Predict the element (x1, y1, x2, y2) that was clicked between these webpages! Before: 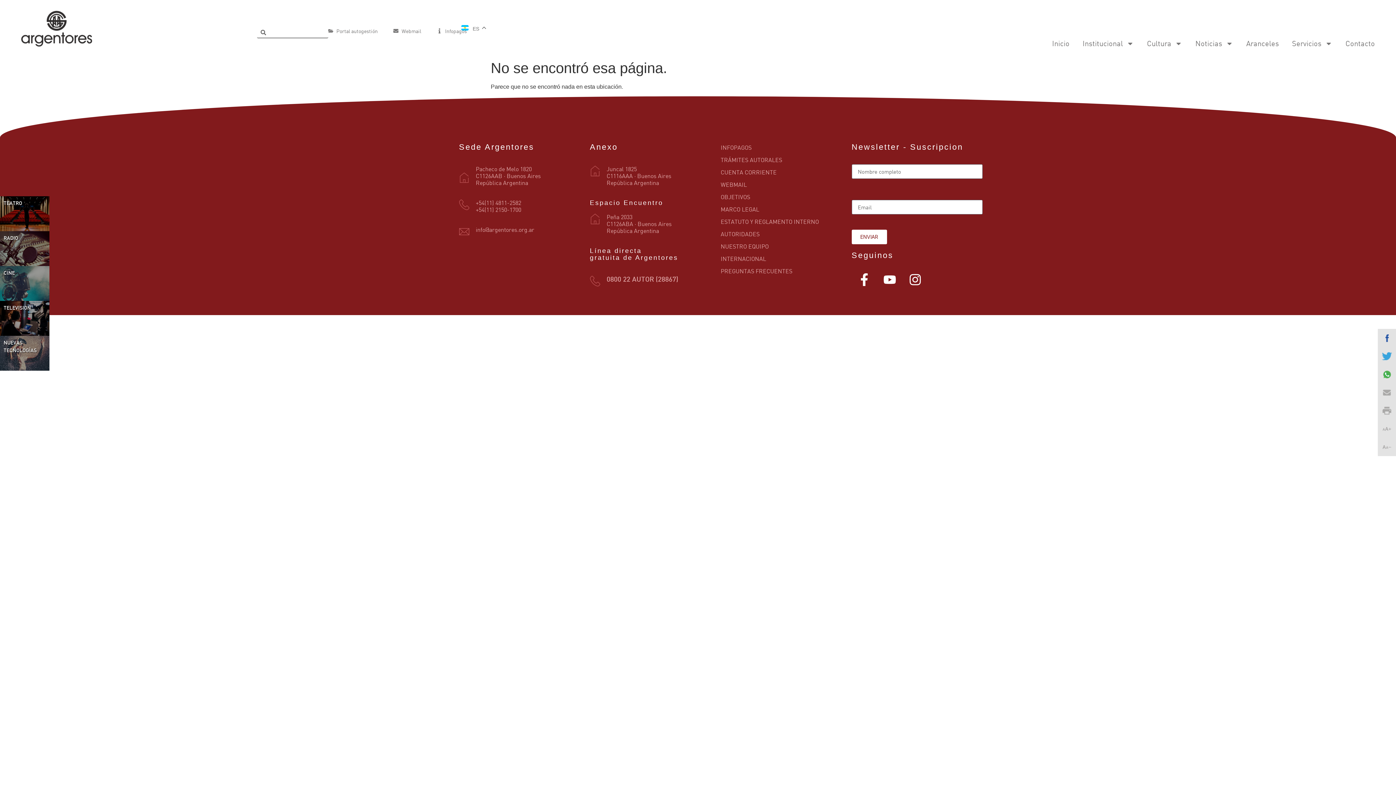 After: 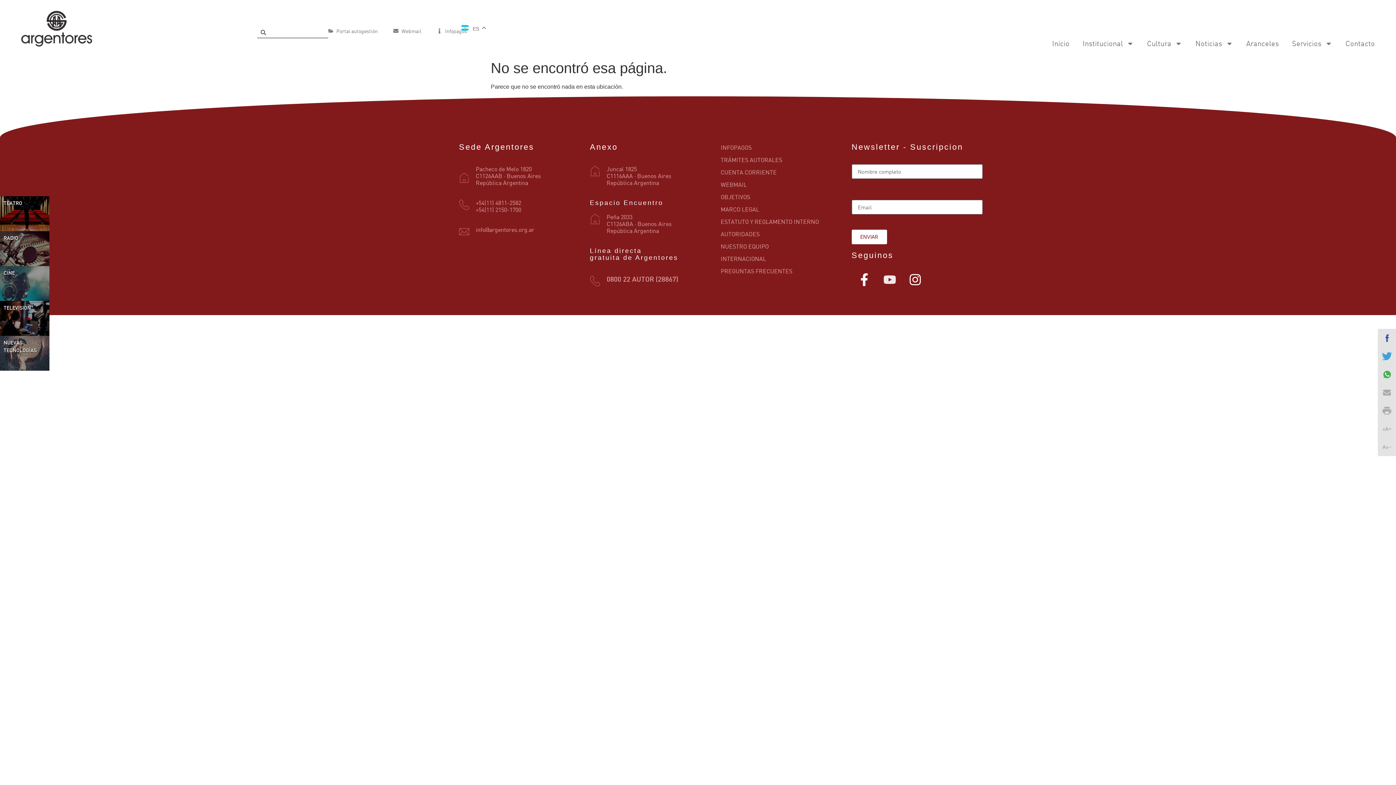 Action: bbox: (877, 267, 902, 292) label: Youtube